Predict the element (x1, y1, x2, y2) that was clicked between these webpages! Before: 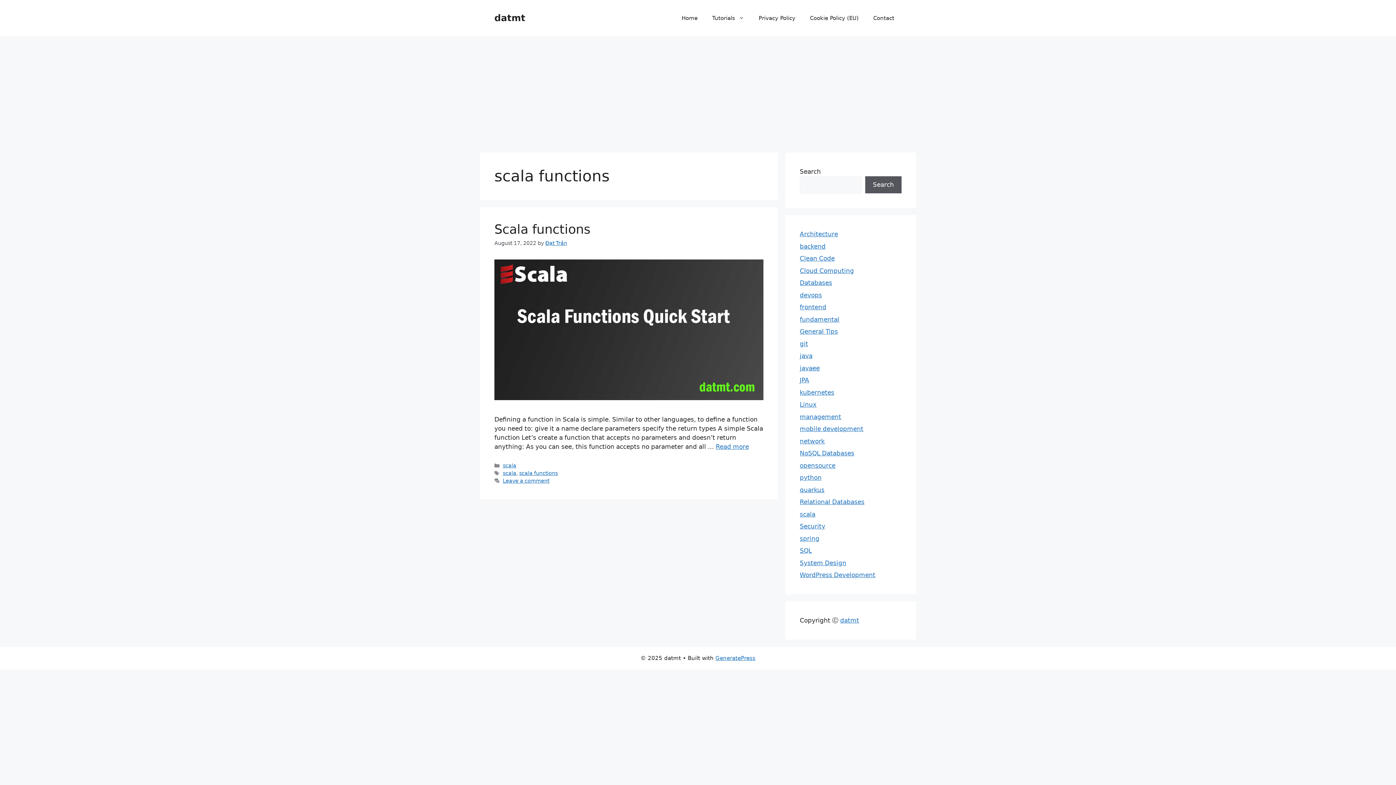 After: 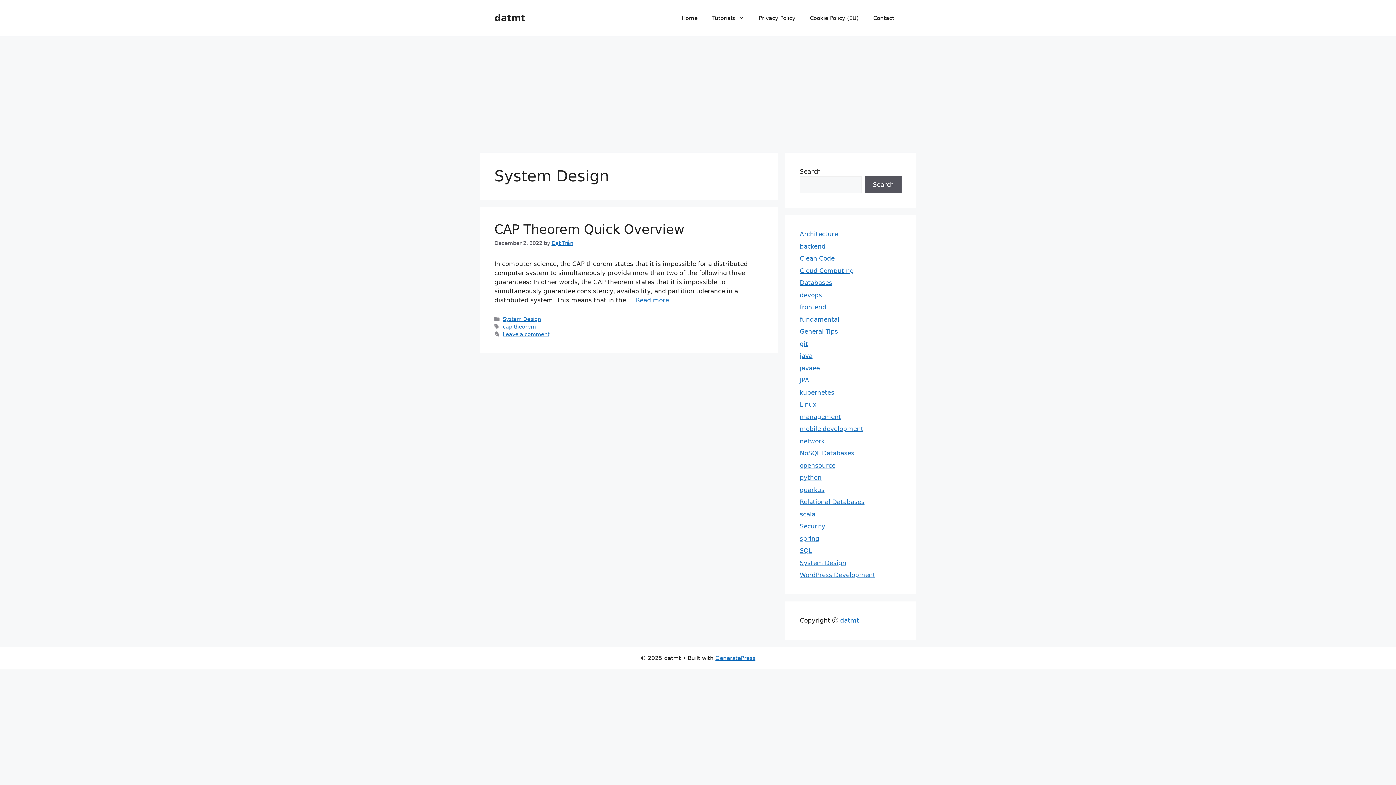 Action: label: System Design bbox: (800, 559, 846, 566)